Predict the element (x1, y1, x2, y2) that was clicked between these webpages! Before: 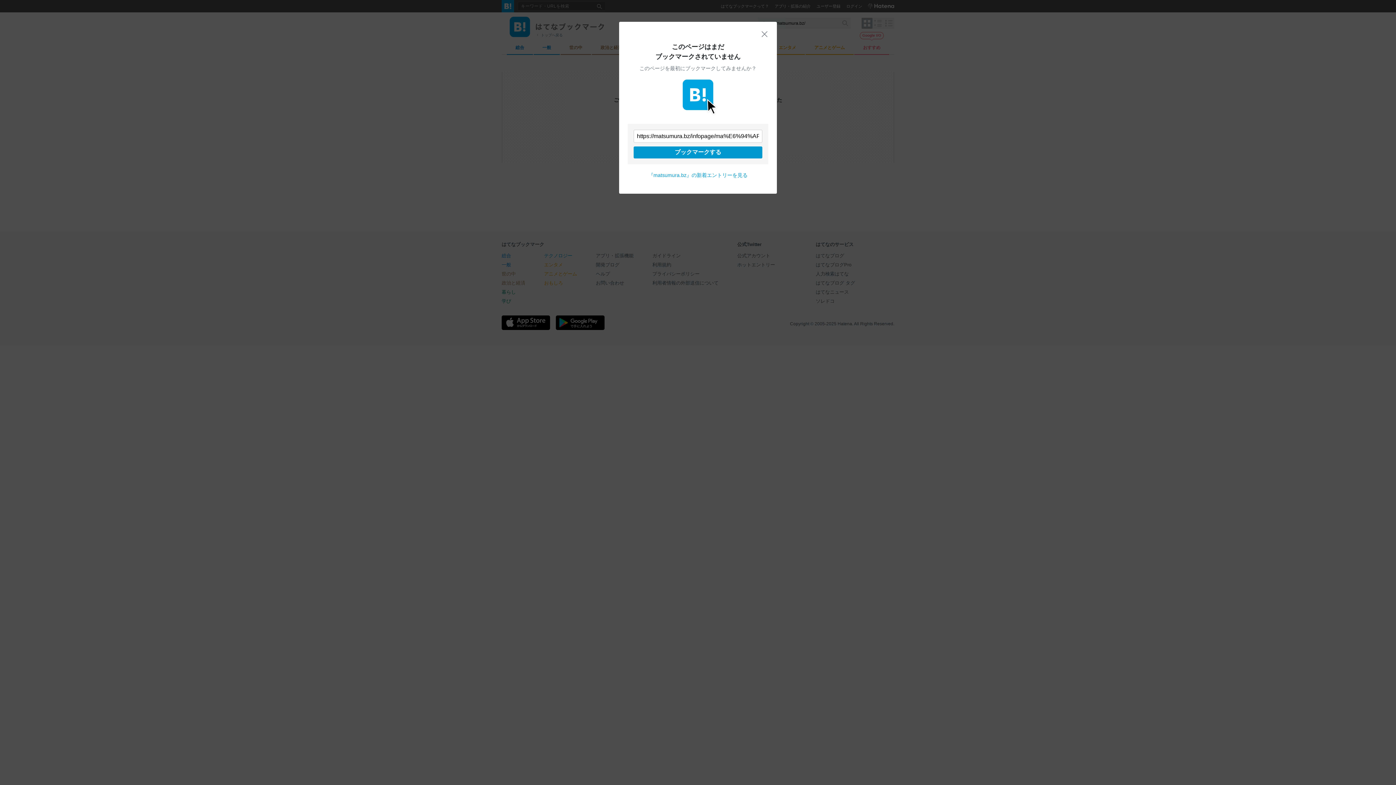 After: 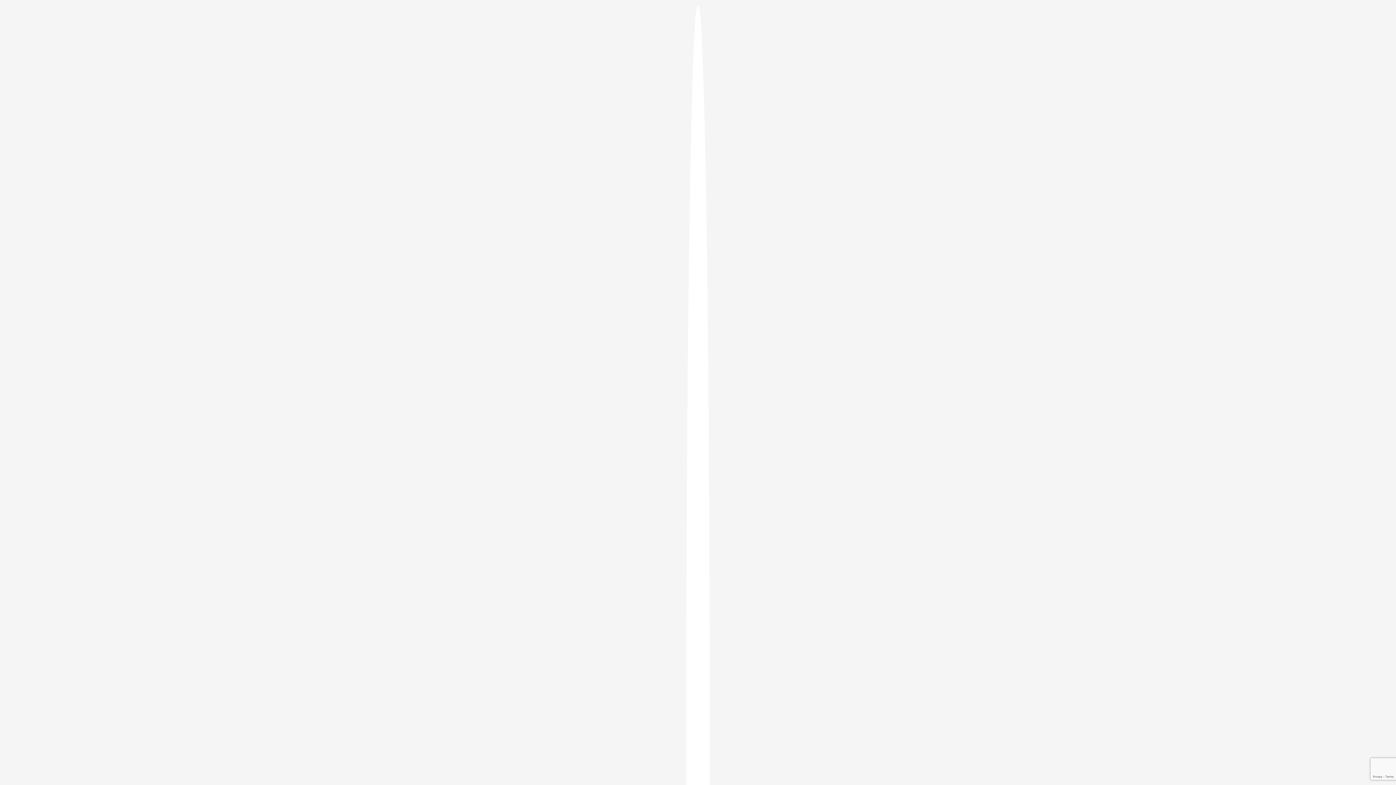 Action: bbox: (633, 146, 762, 158) label: ブックマークする